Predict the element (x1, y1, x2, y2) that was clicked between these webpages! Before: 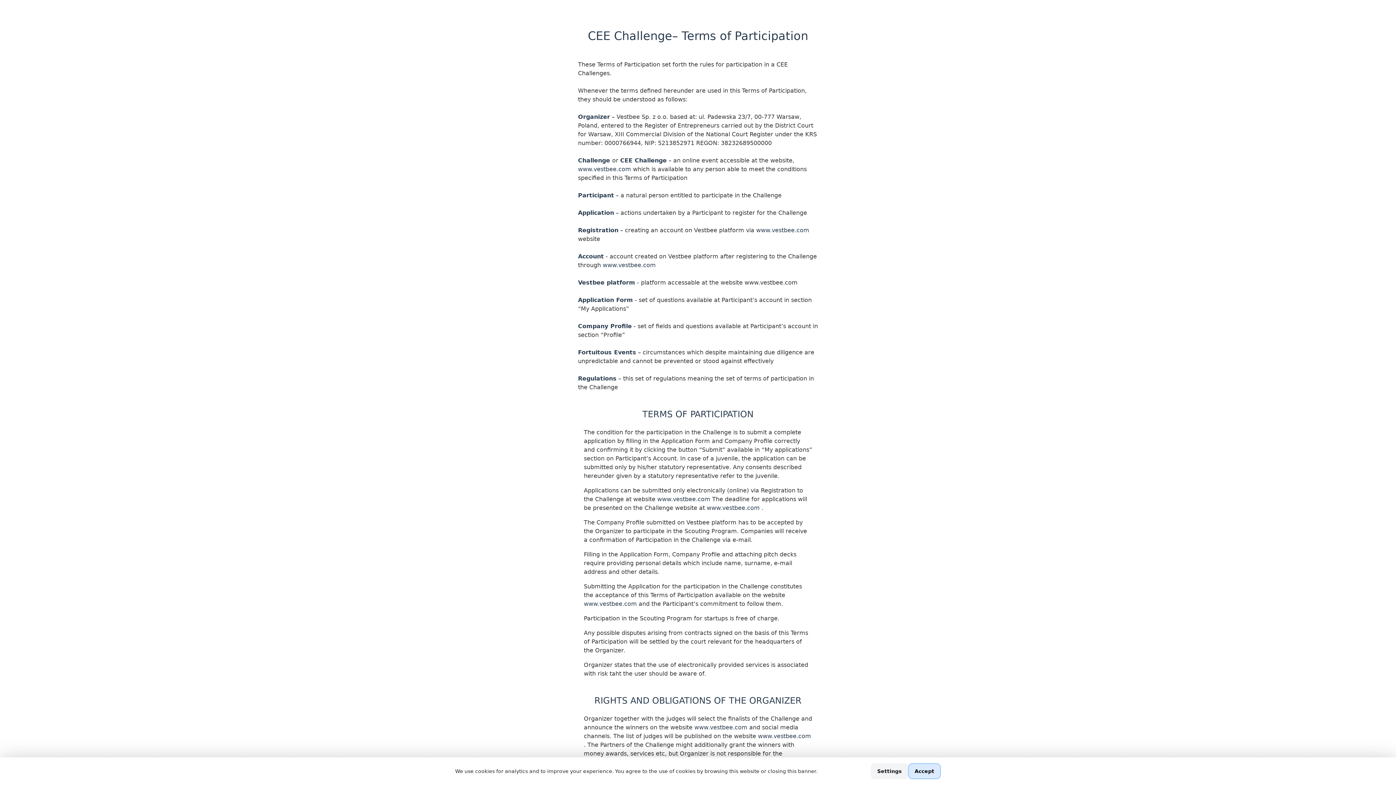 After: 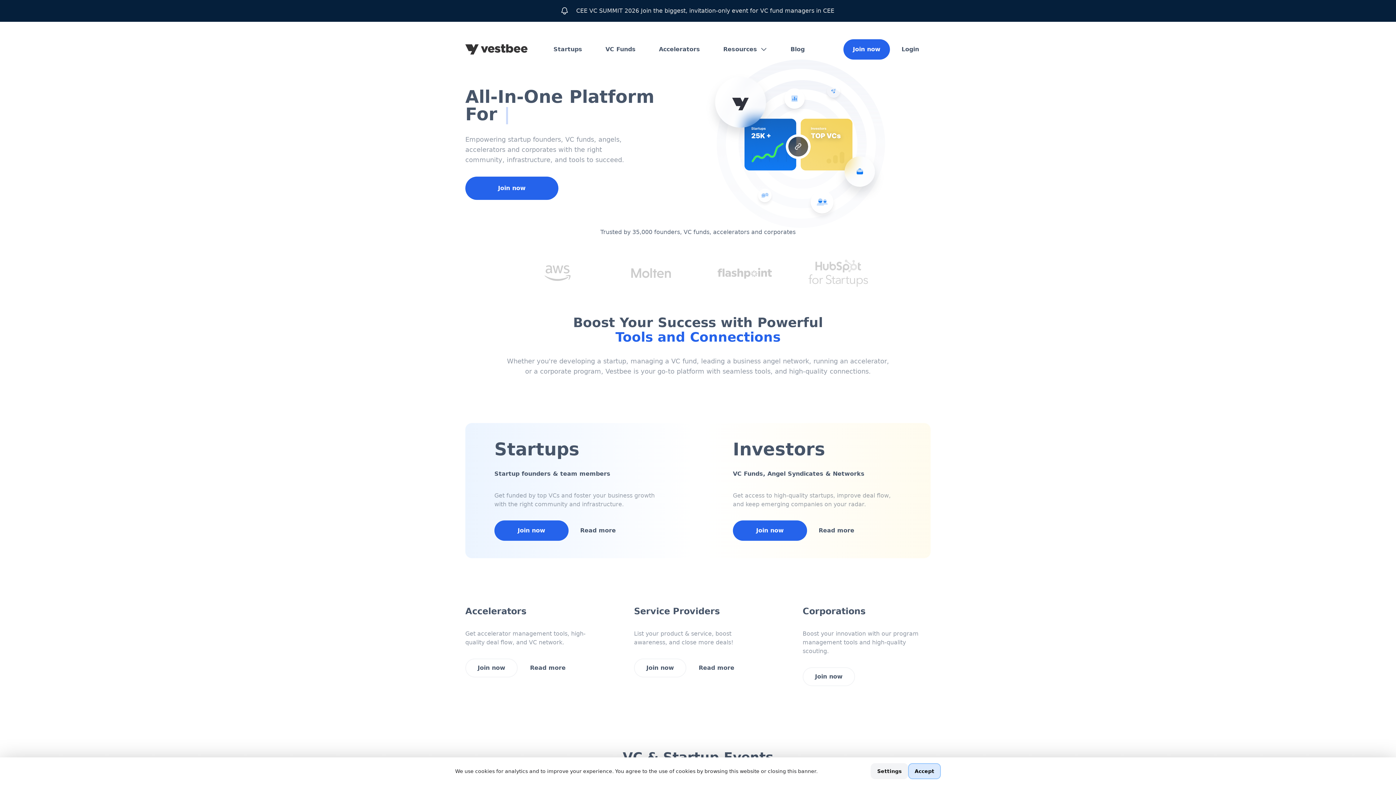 Action: bbox: (694, 724, 749, 731) label: www.vestbee.com 